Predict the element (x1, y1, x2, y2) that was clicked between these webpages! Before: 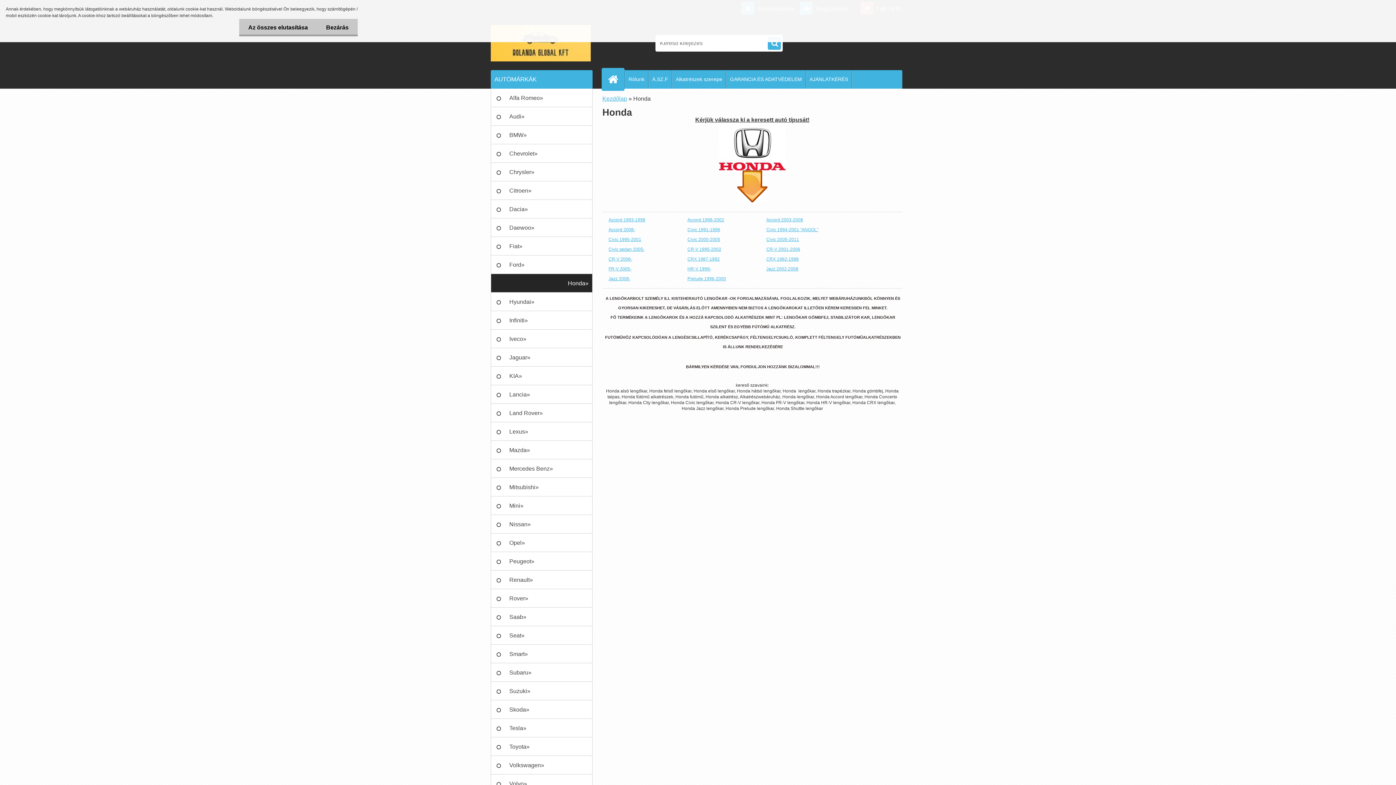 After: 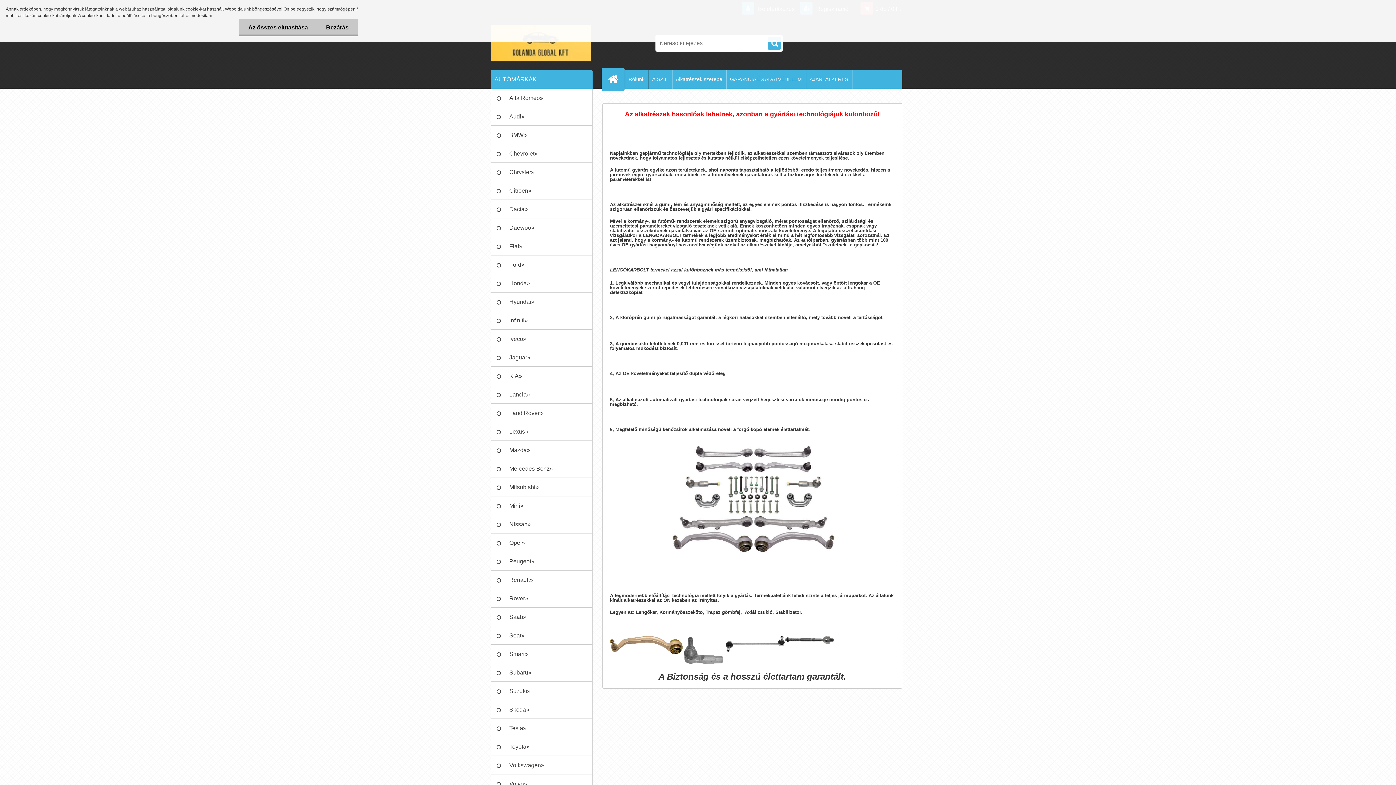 Action: bbox: (625, 70, 648, 88) label: Rólunk